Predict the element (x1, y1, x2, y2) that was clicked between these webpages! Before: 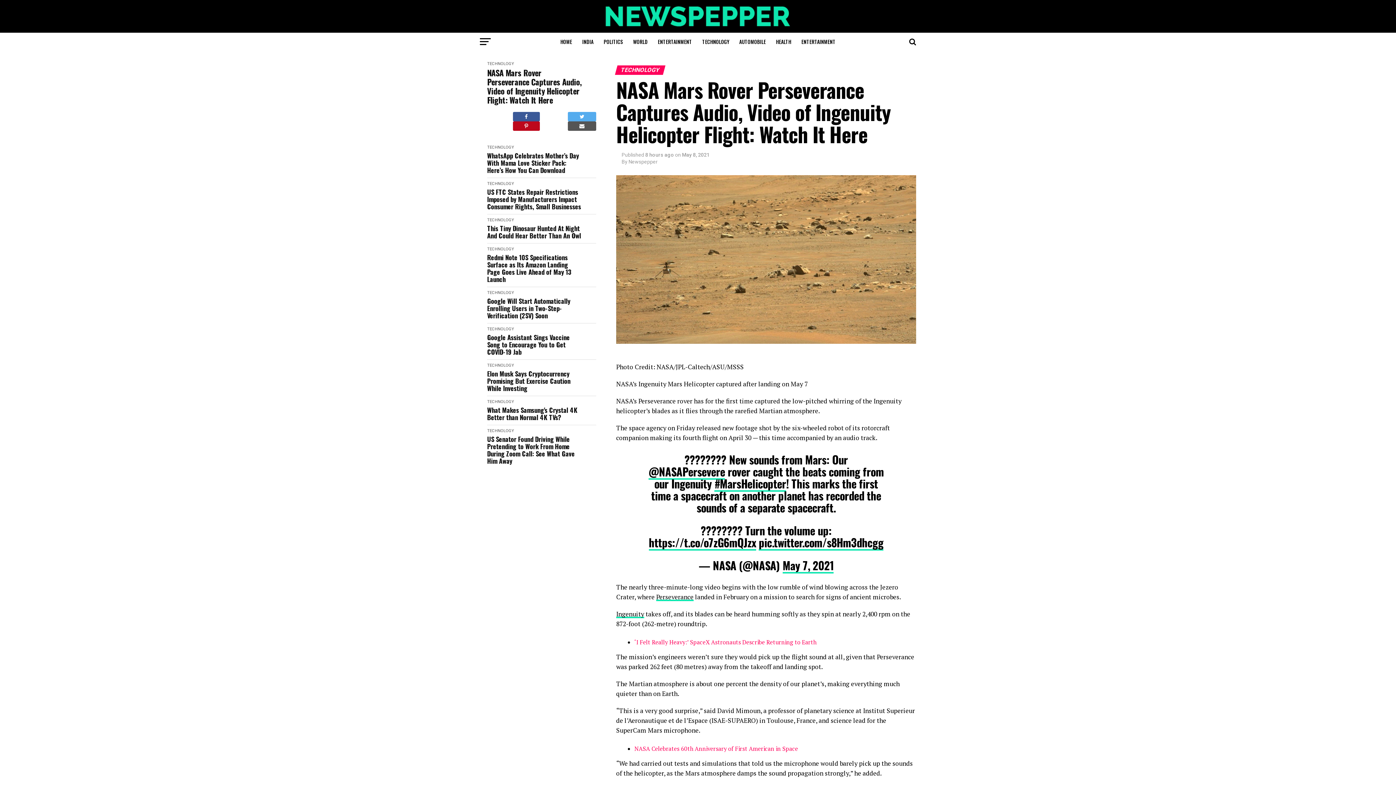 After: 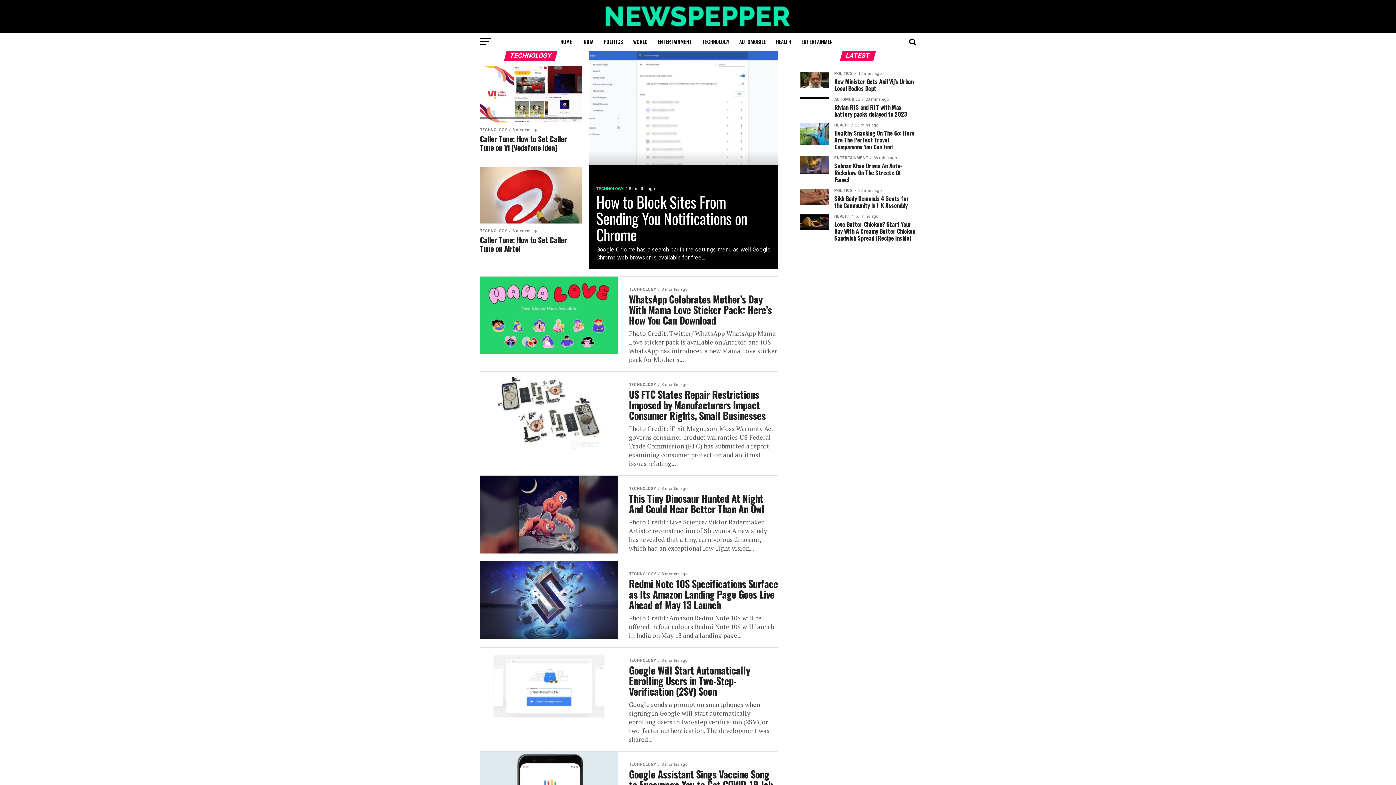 Action: bbox: (487, 428, 514, 433) label: TECHNOLOGY